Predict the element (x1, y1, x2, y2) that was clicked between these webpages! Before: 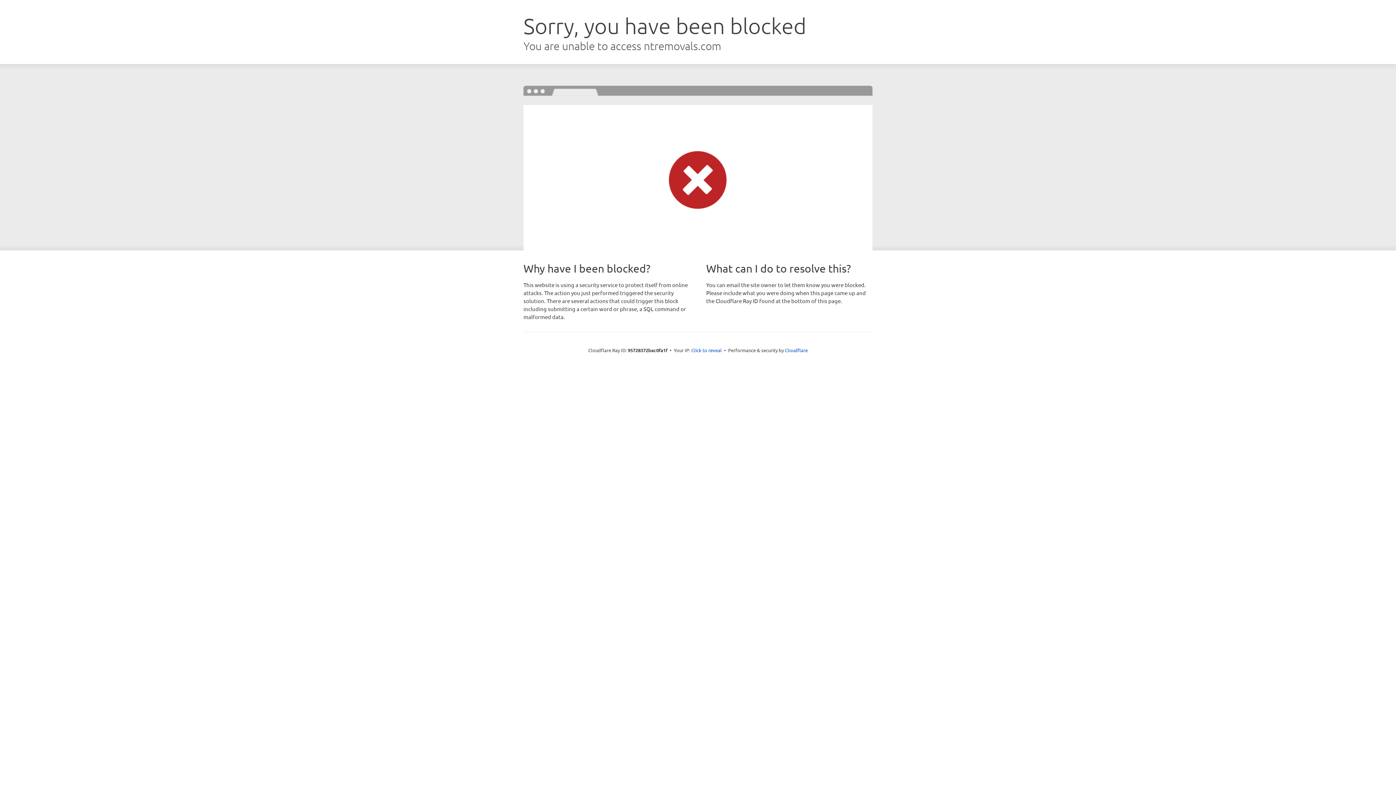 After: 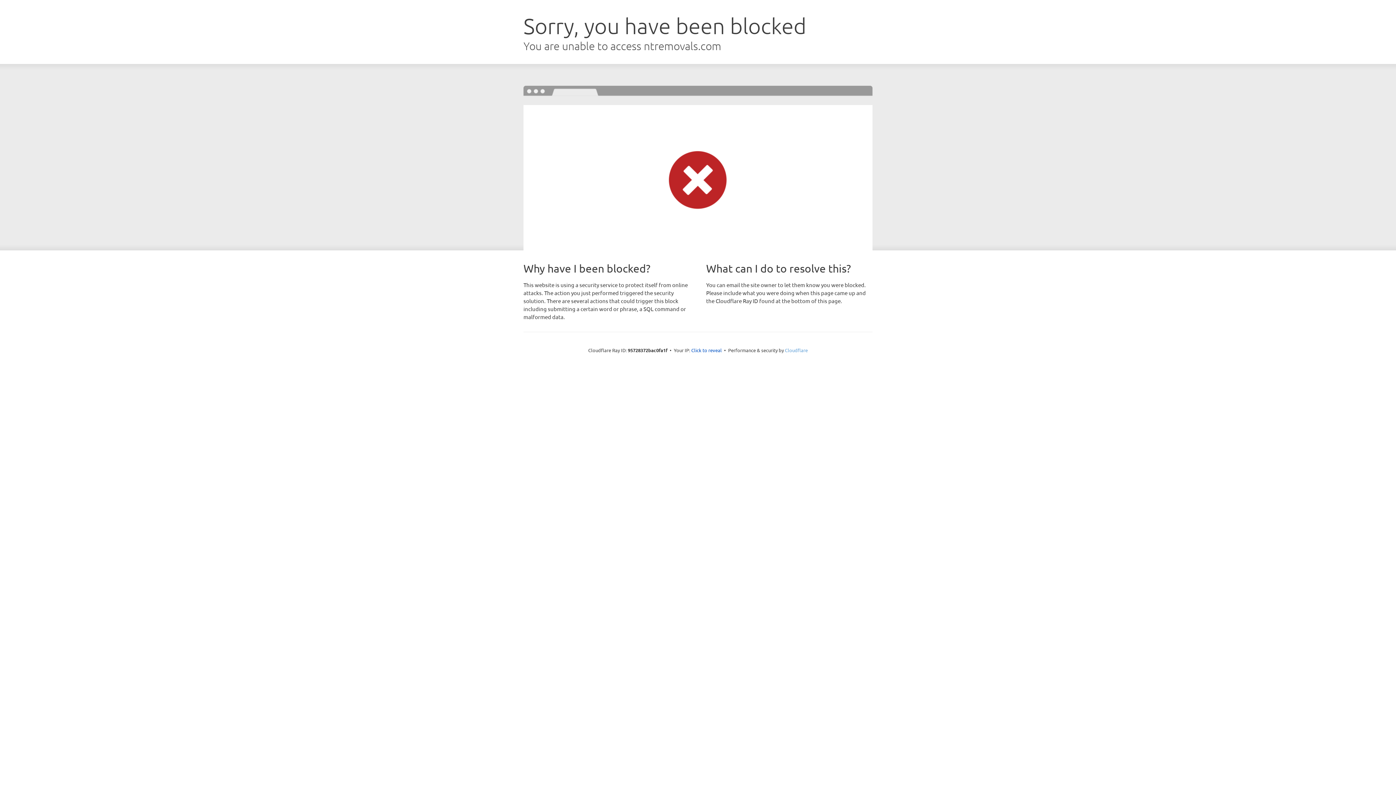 Action: bbox: (785, 347, 808, 353) label: Cloudflare